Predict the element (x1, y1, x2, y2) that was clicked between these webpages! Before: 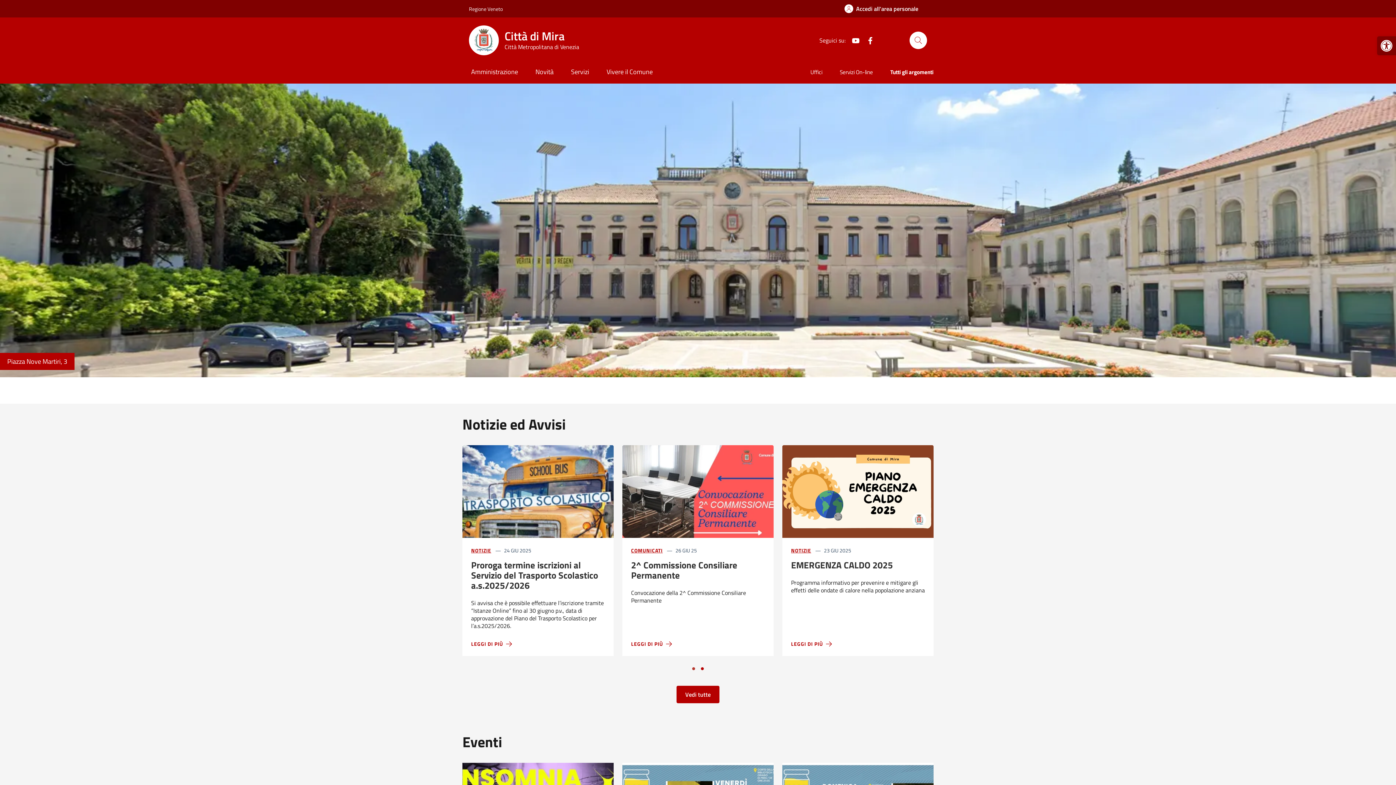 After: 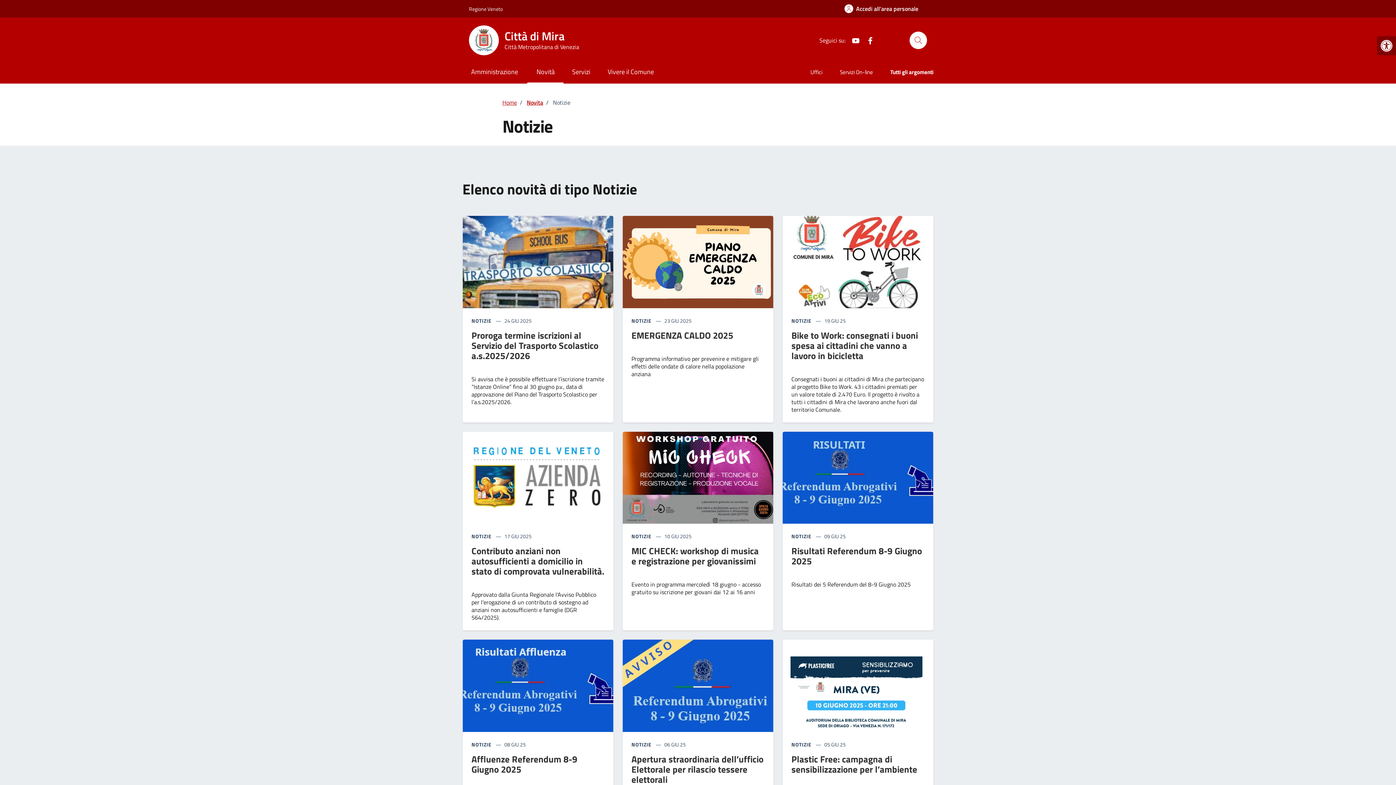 Action: label: NOTIZIE bbox: (471, 546, 491, 554)